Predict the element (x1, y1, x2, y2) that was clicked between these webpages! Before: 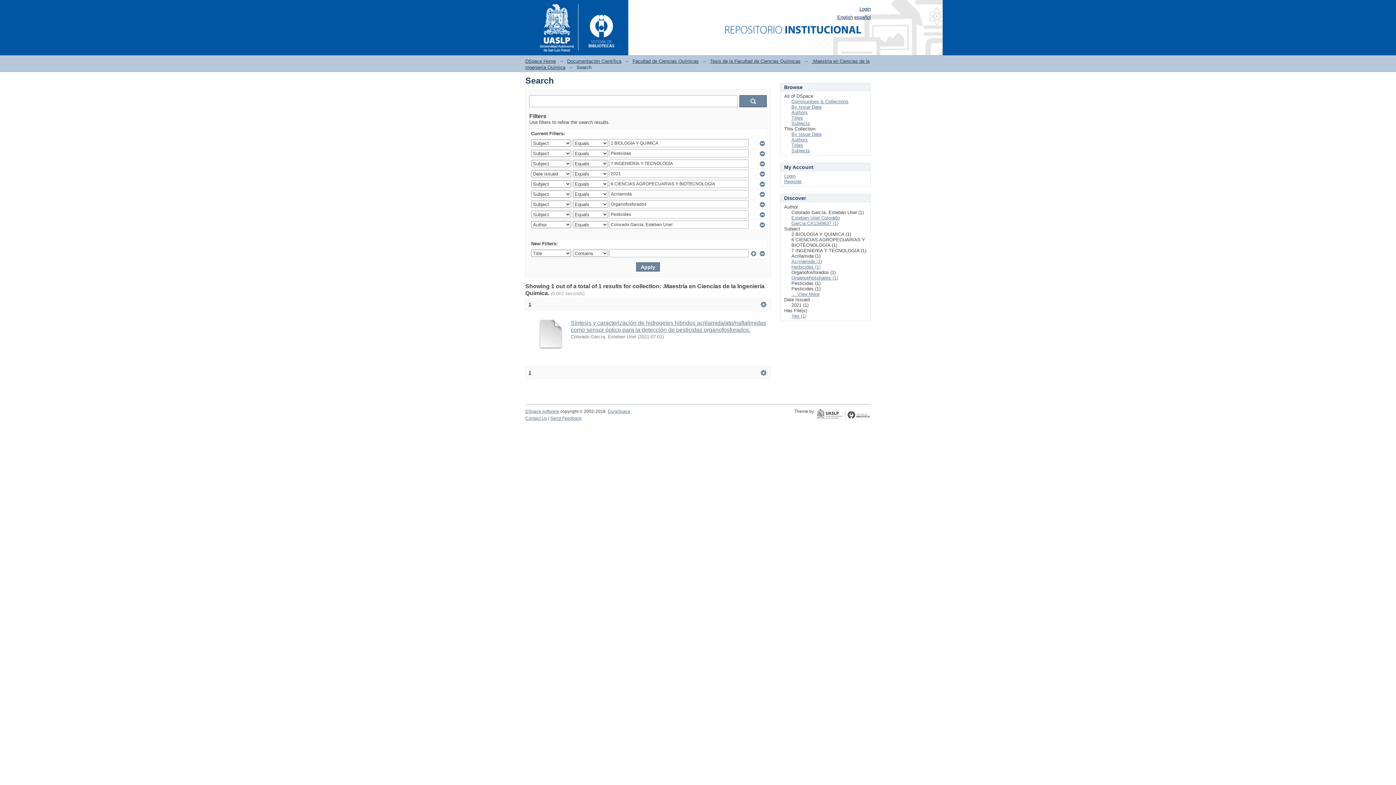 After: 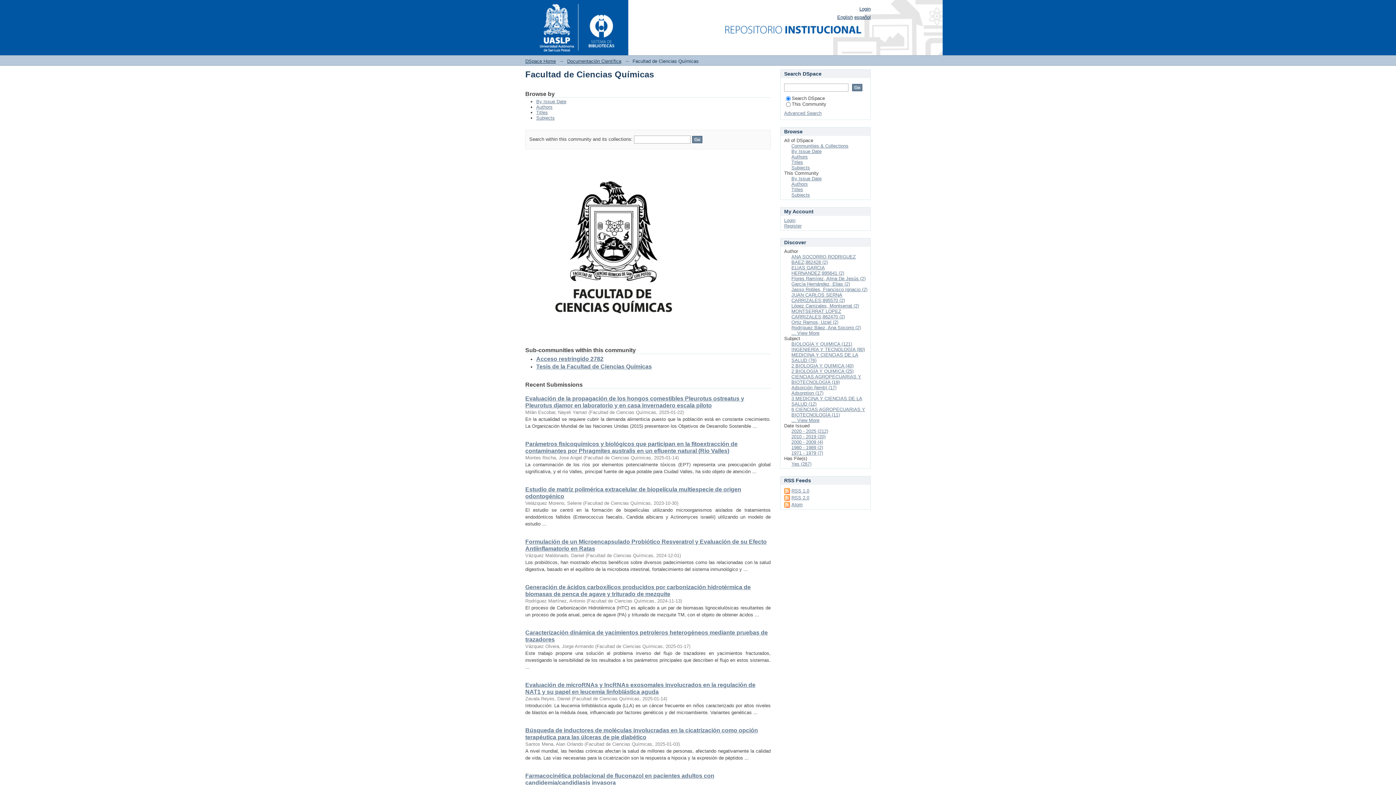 Action: bbox: (632, 58, 698, 64) label: Facultad de Ciencias Químicas